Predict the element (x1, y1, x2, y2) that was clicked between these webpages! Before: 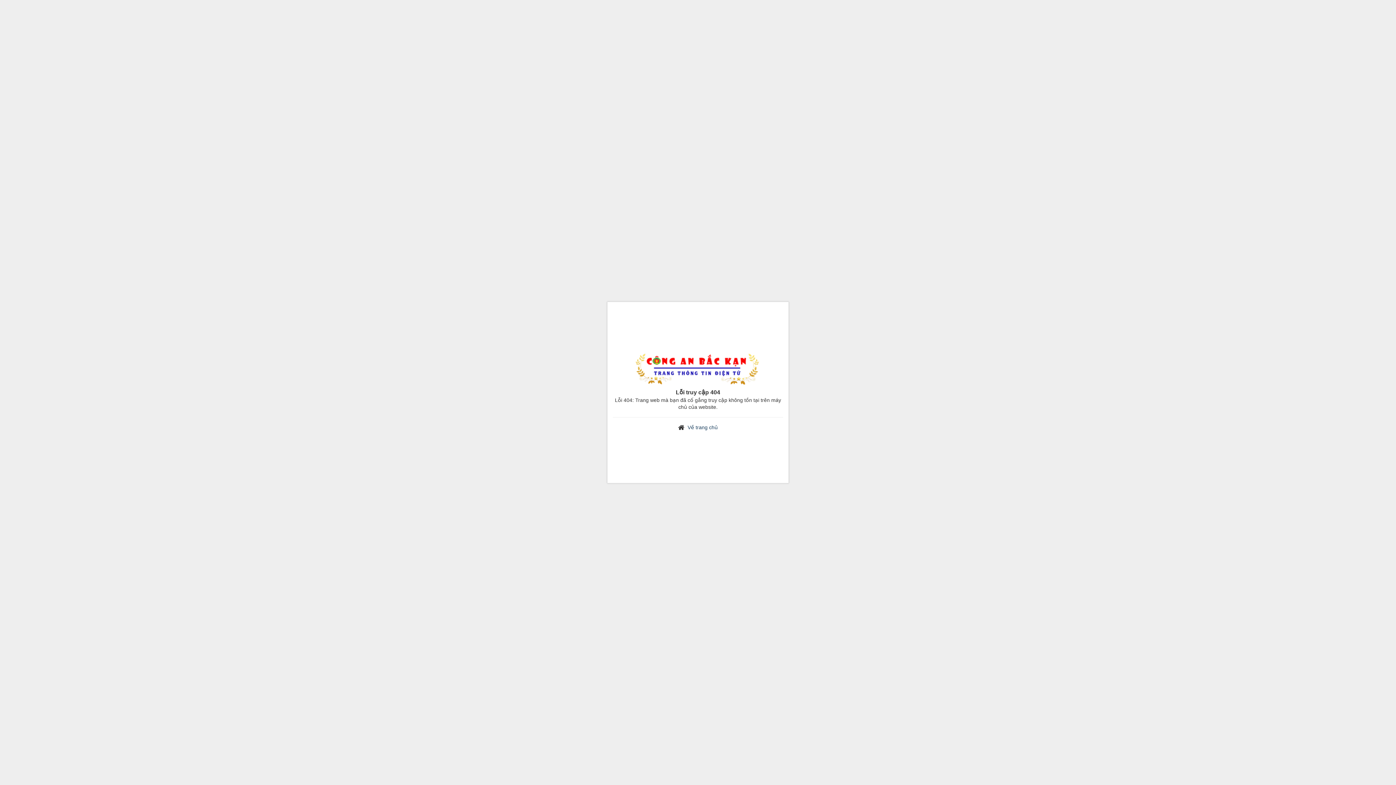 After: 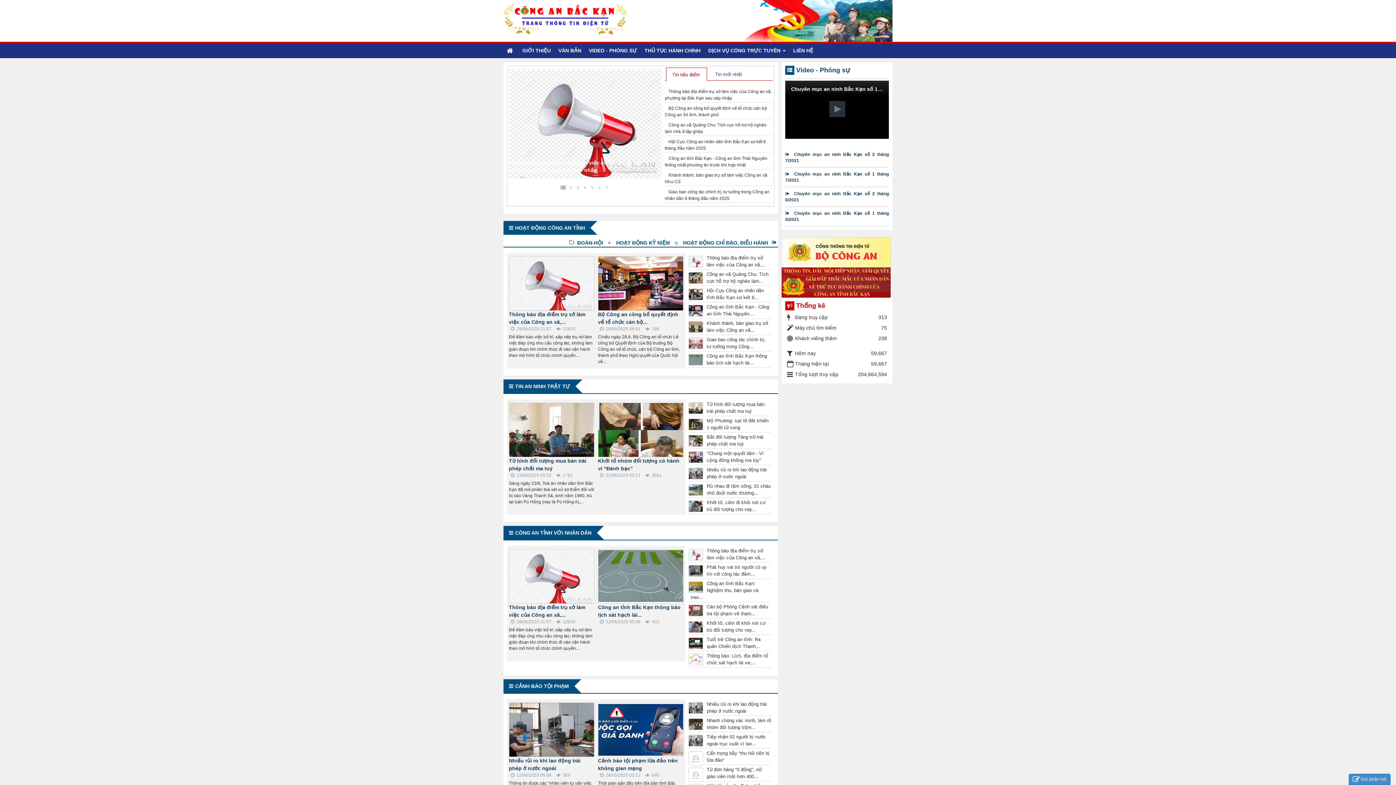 Action: bbox: (635, 367, 760, 373)